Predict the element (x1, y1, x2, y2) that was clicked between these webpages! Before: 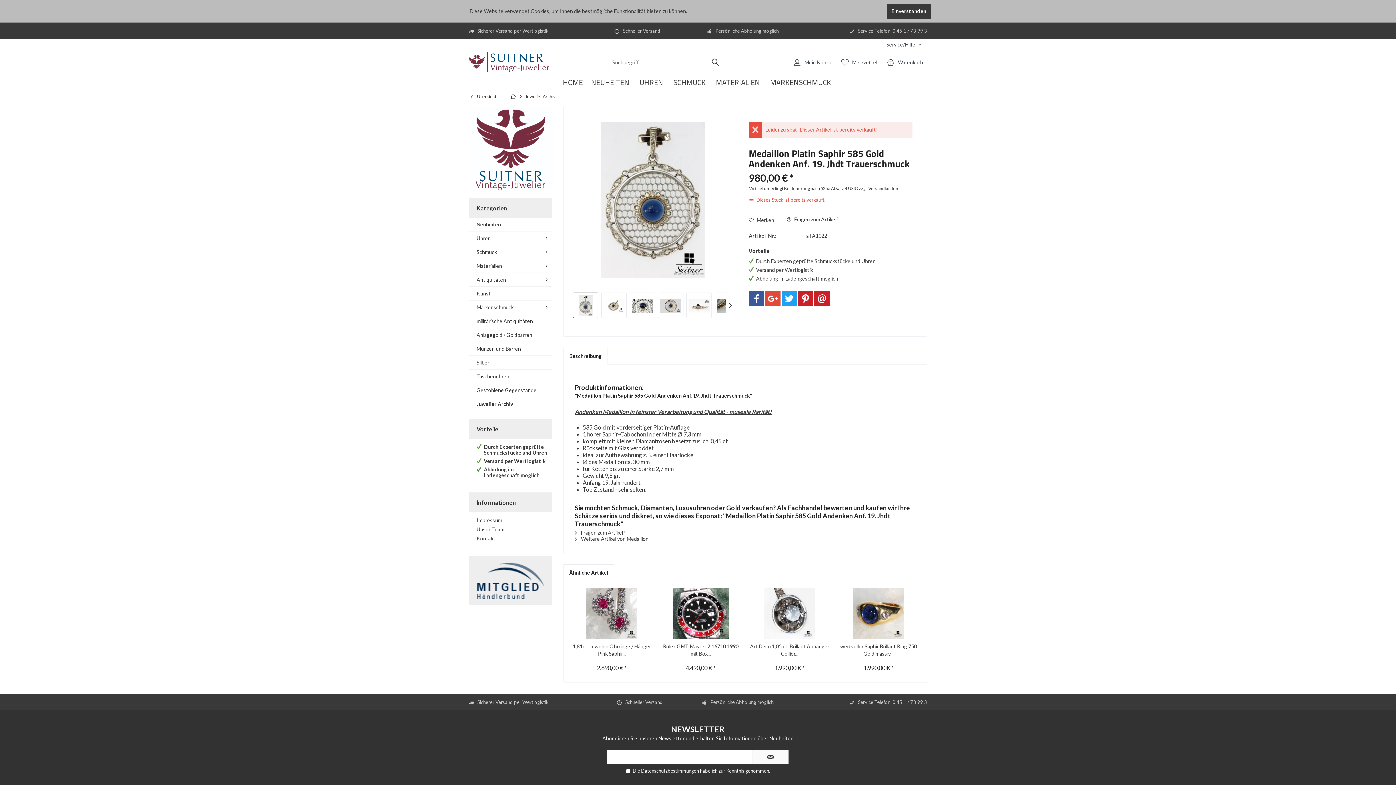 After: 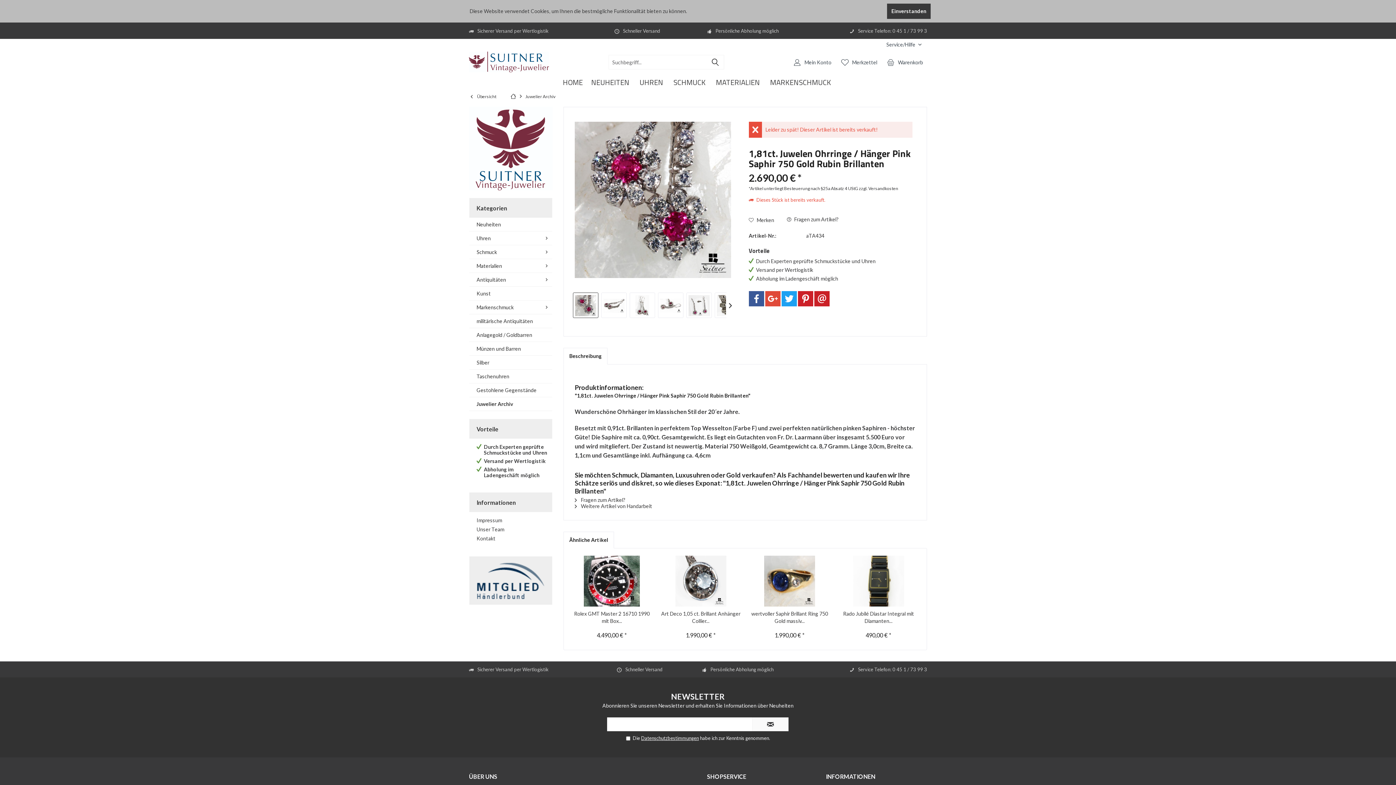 Action: label: 1,81ct. Juwelen Ohrringe / Hänger Pink Saphir... bbox: (571, 643, 652, 657)